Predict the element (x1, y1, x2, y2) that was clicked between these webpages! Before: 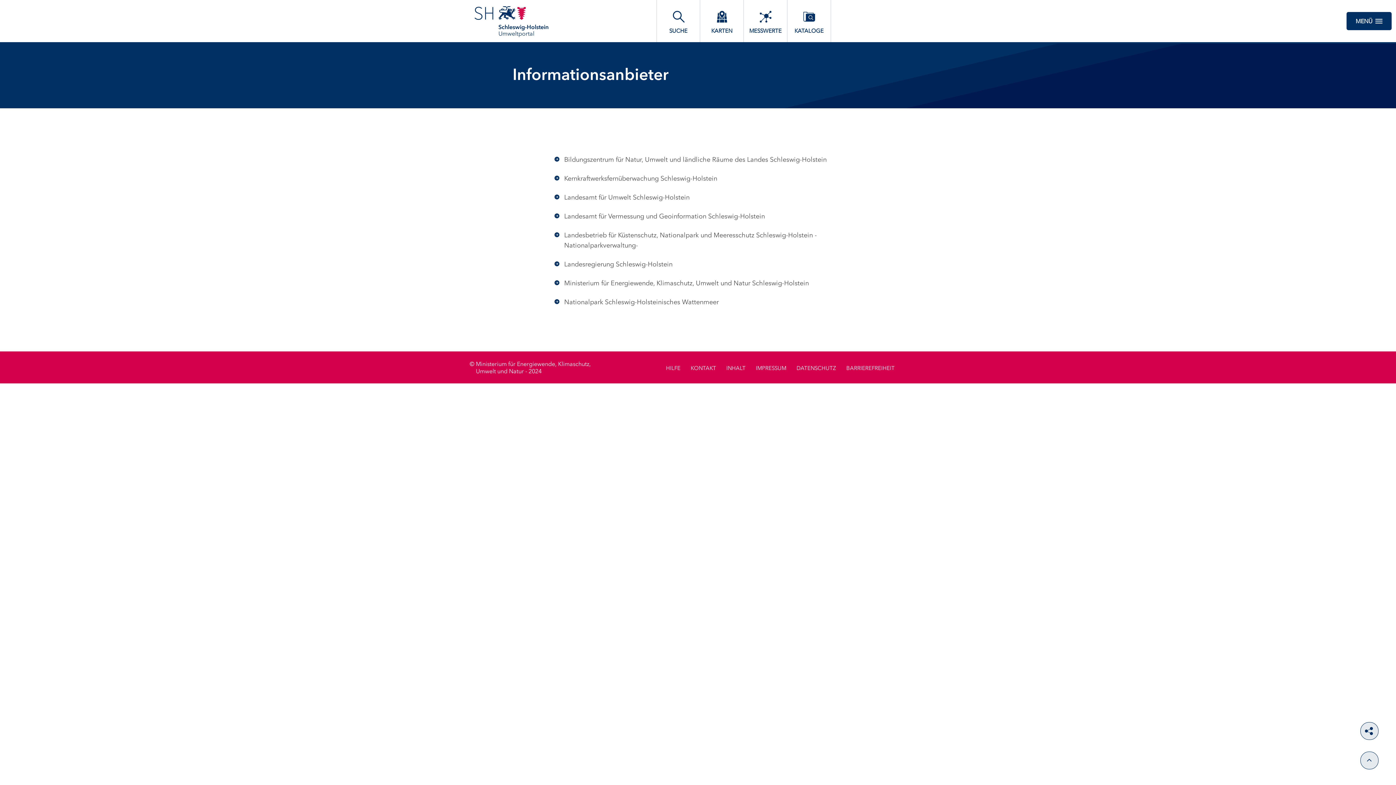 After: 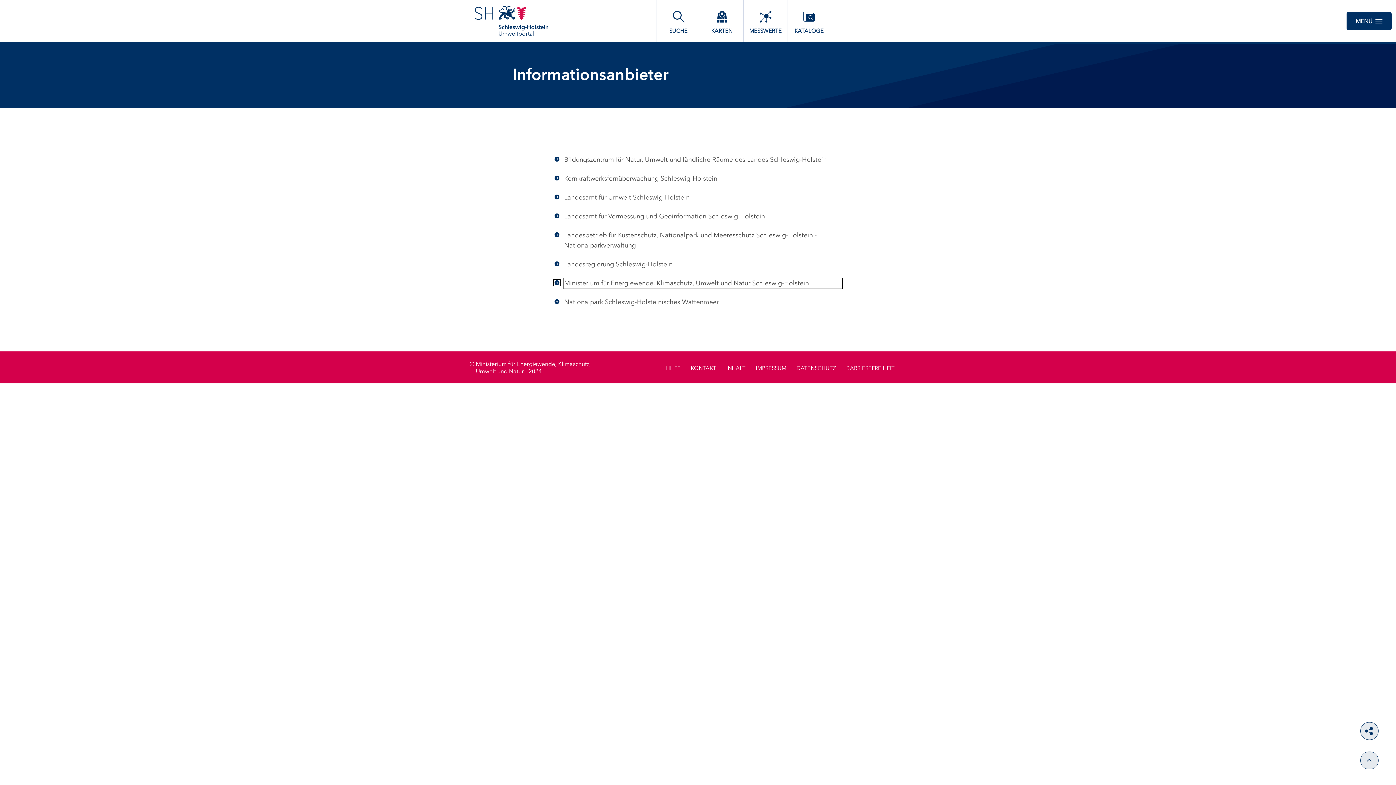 Action: label: Ministerium für Energie­wende, Klimaschutz, Umwelt und Natur Schleswig-Holstein bbox: (554, 278, 842, 288)